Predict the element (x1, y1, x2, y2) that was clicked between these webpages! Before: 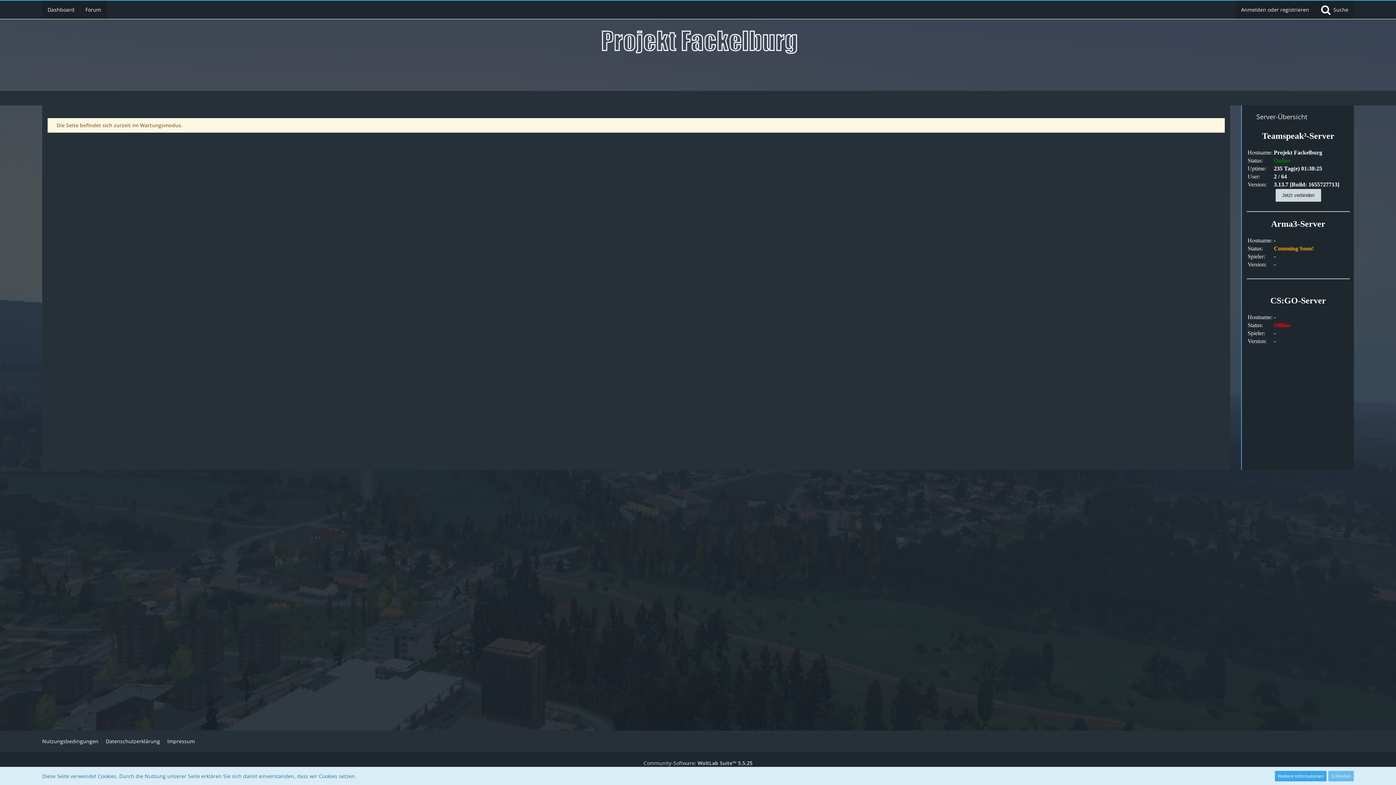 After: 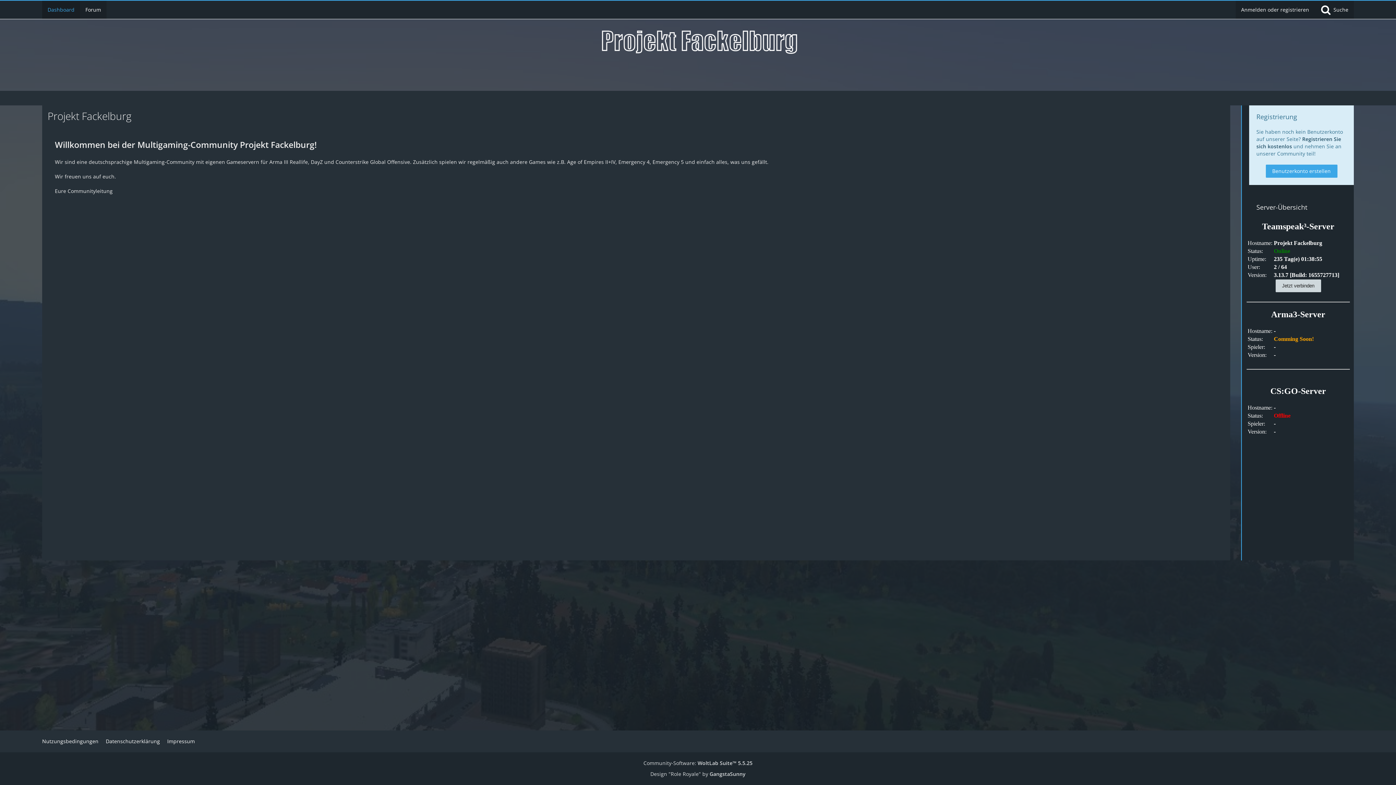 Action: bbox: (595, 20, 800, 66) label: Projekt Fackelburg